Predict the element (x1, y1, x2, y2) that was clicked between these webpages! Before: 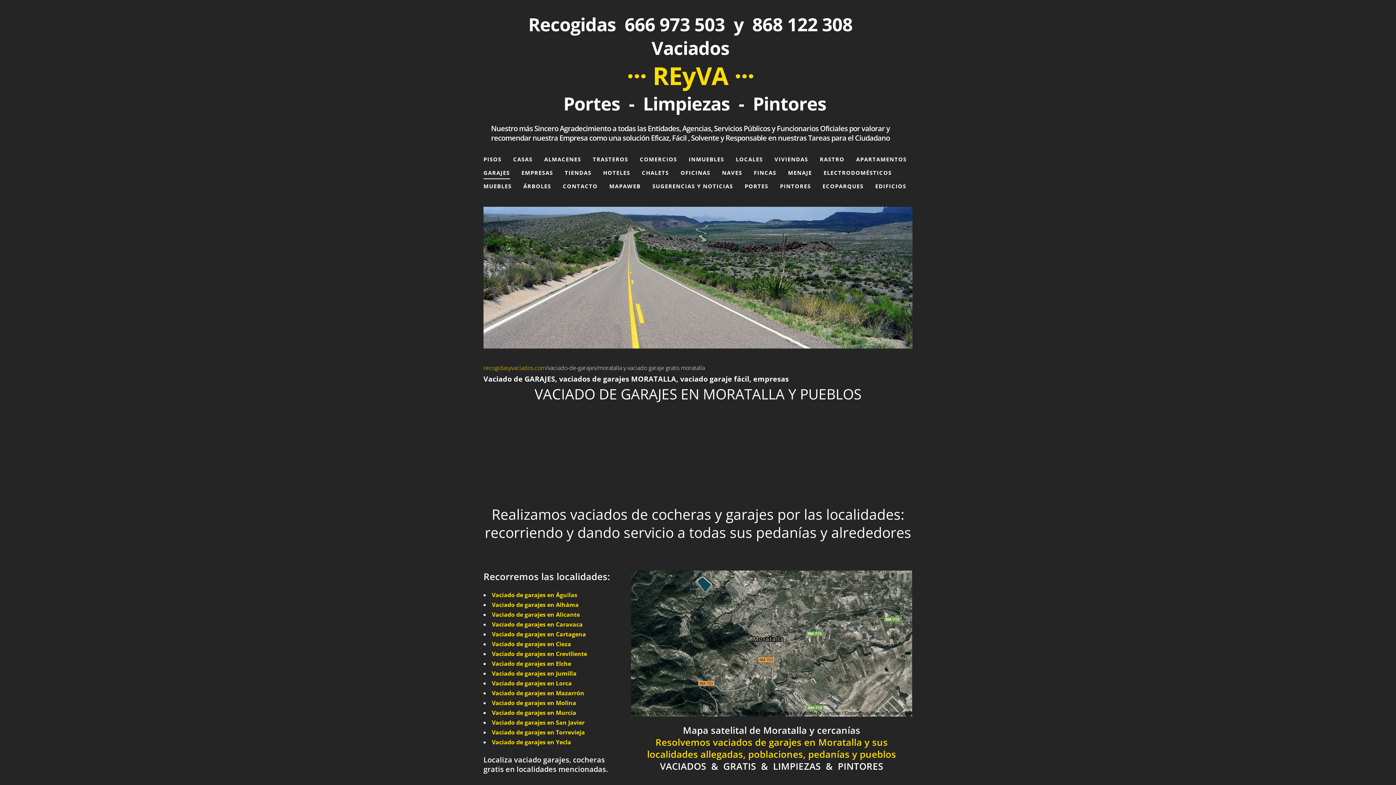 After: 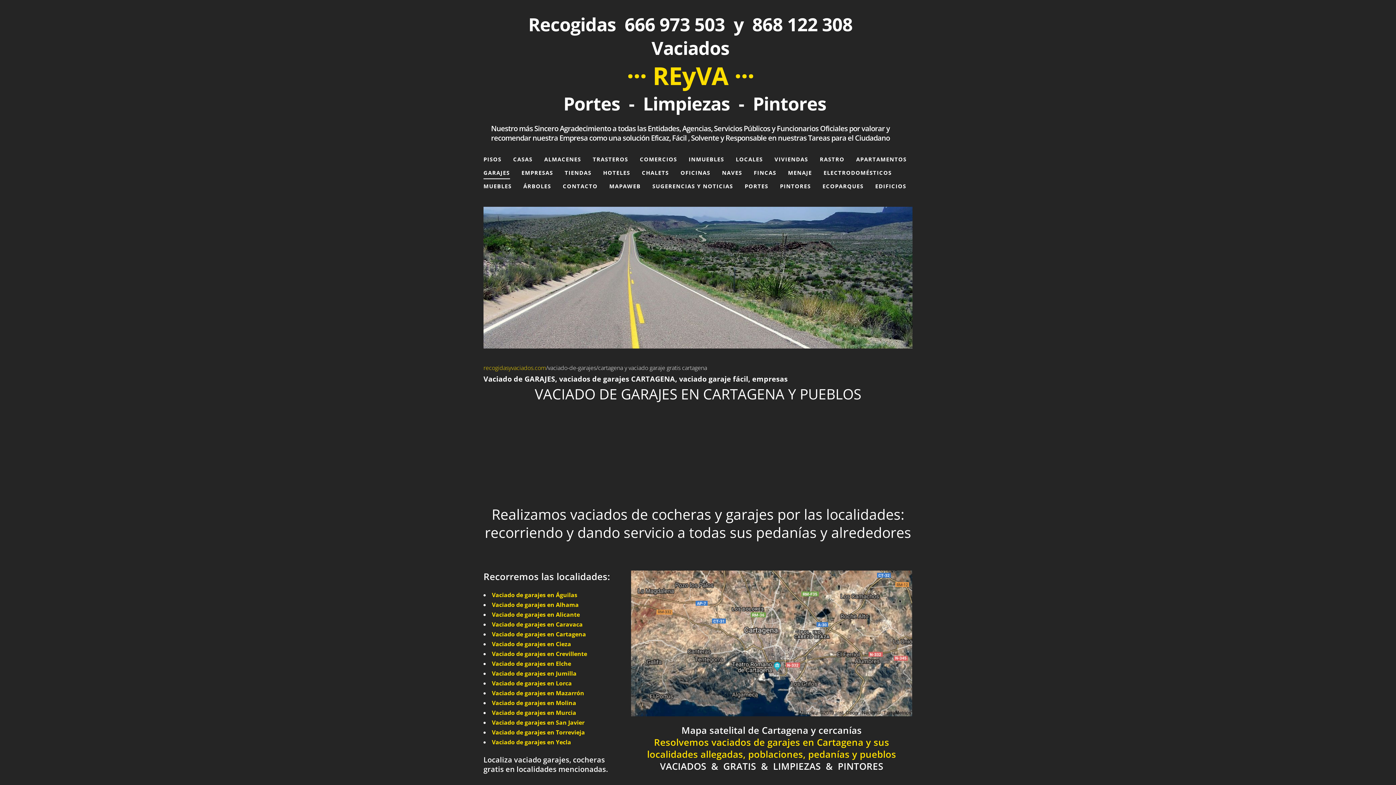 Action: label: Vaciado de garajes en Cartagena bbox: (492, 630, 586, 638)